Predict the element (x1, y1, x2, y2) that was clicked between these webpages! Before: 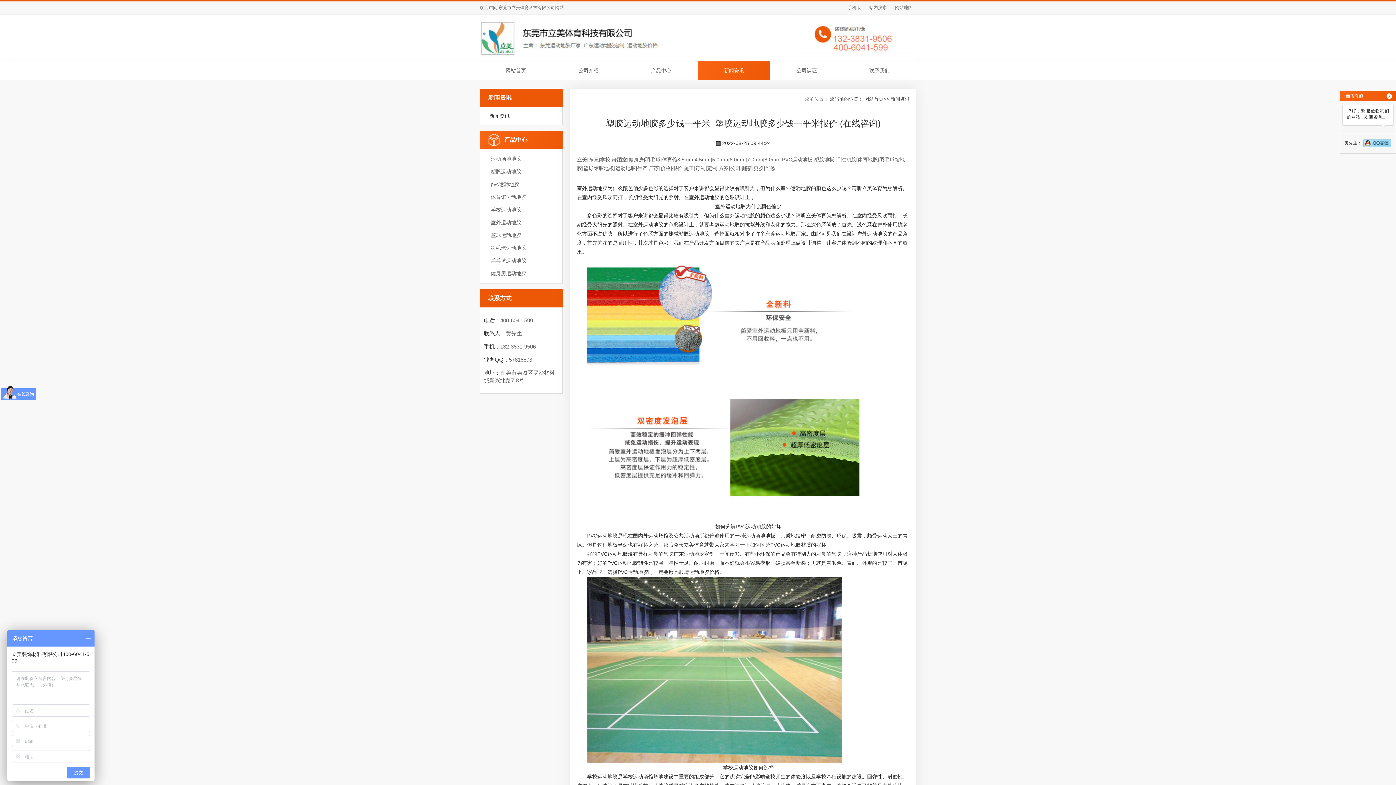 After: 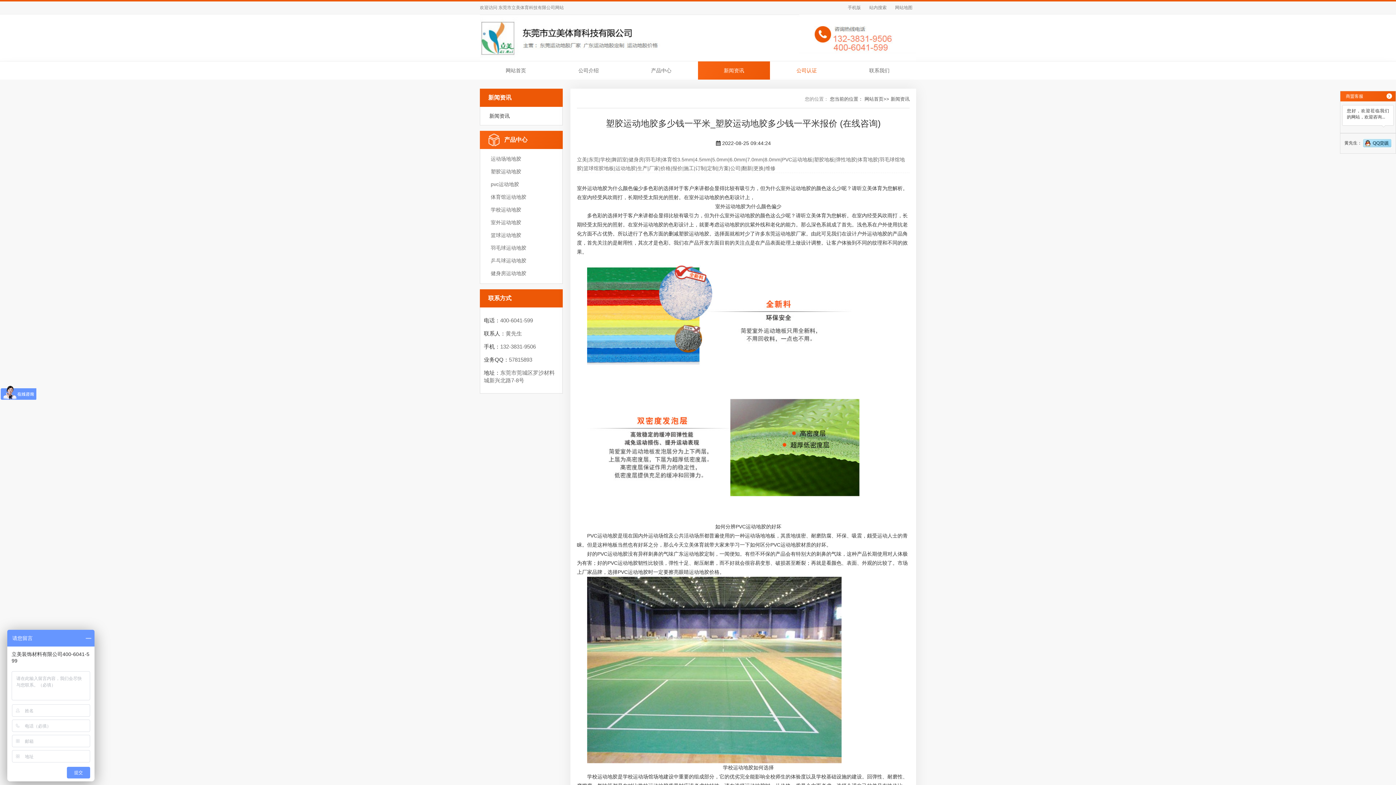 Action: label: 公司认证 bbox: (796, 61, 817, 79)